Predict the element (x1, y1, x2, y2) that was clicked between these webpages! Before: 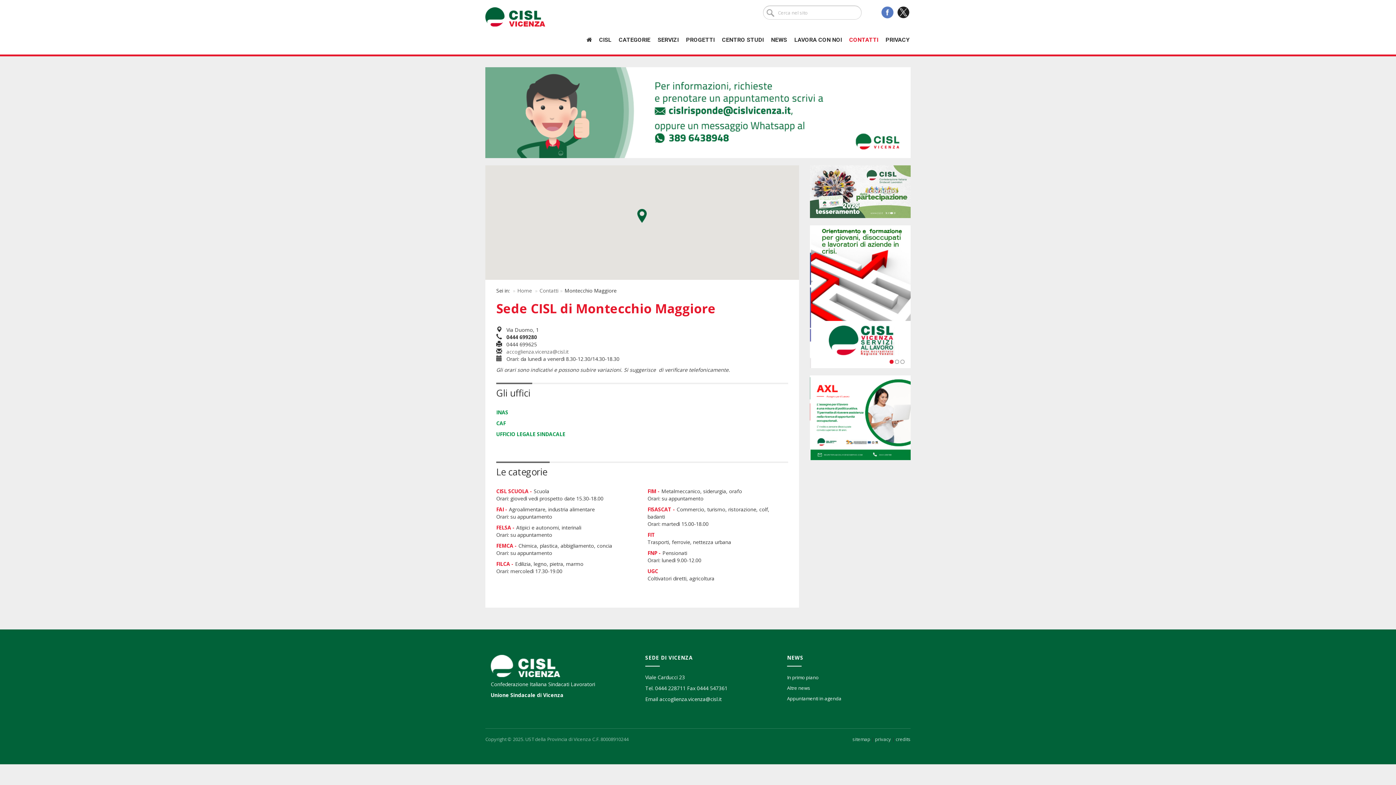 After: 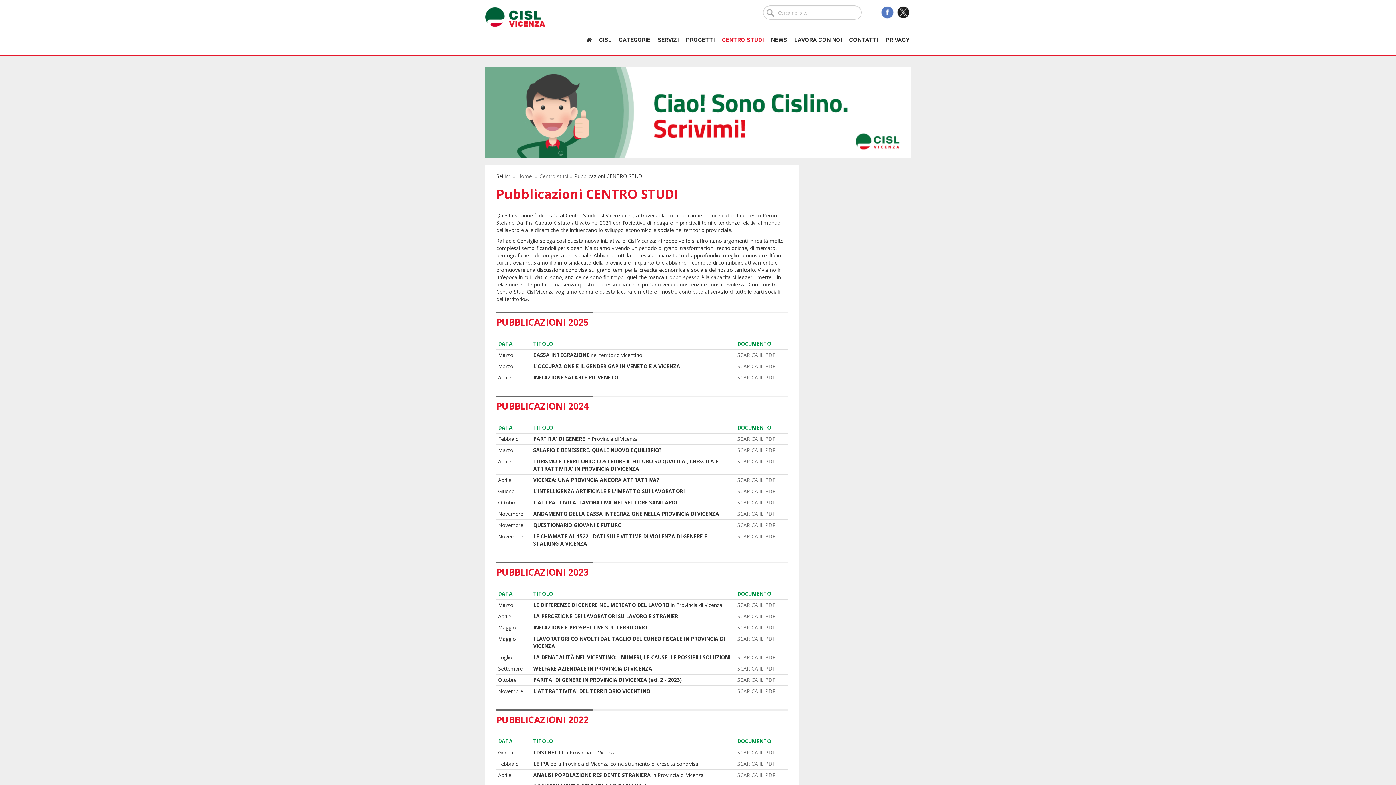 Action: label: CENTRO STUDI bbox: (719, 27, 766, 52)